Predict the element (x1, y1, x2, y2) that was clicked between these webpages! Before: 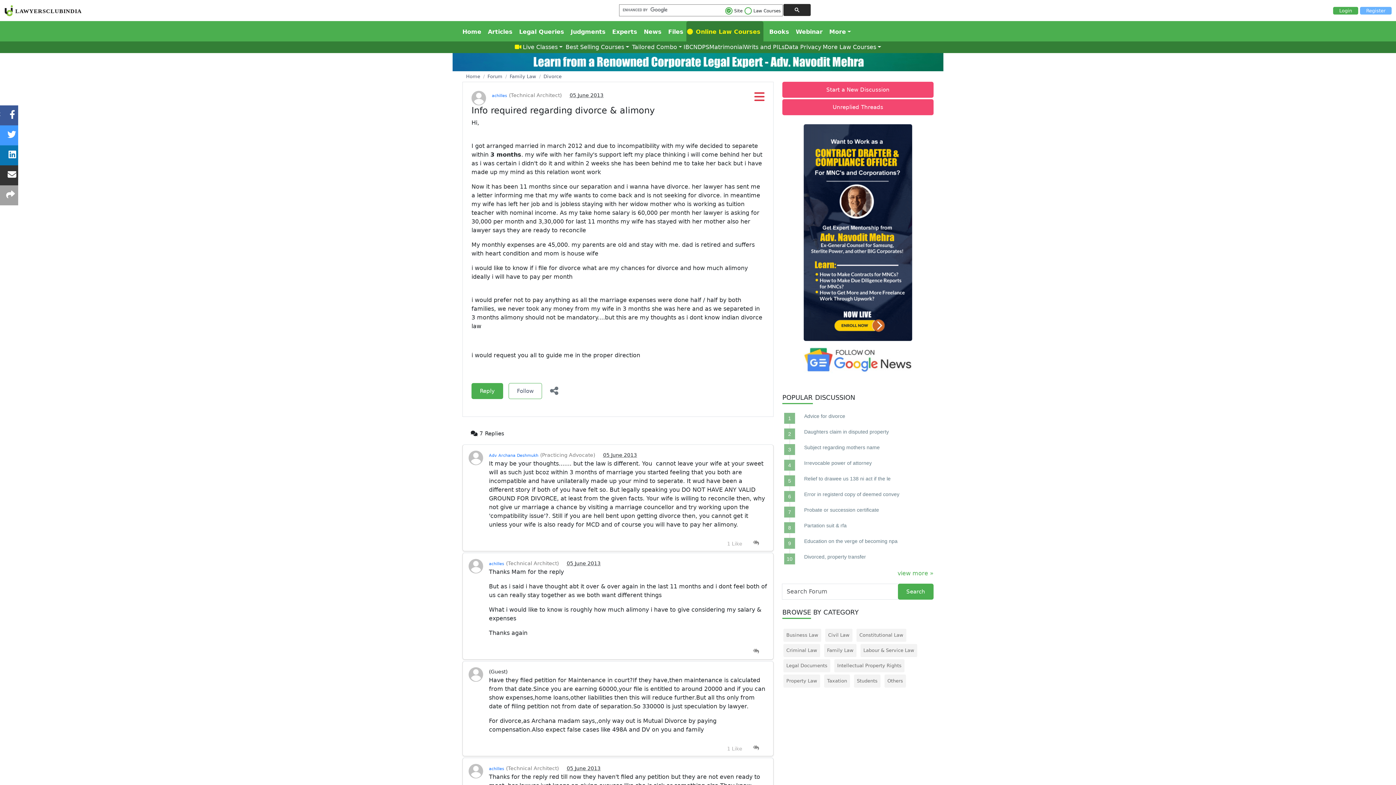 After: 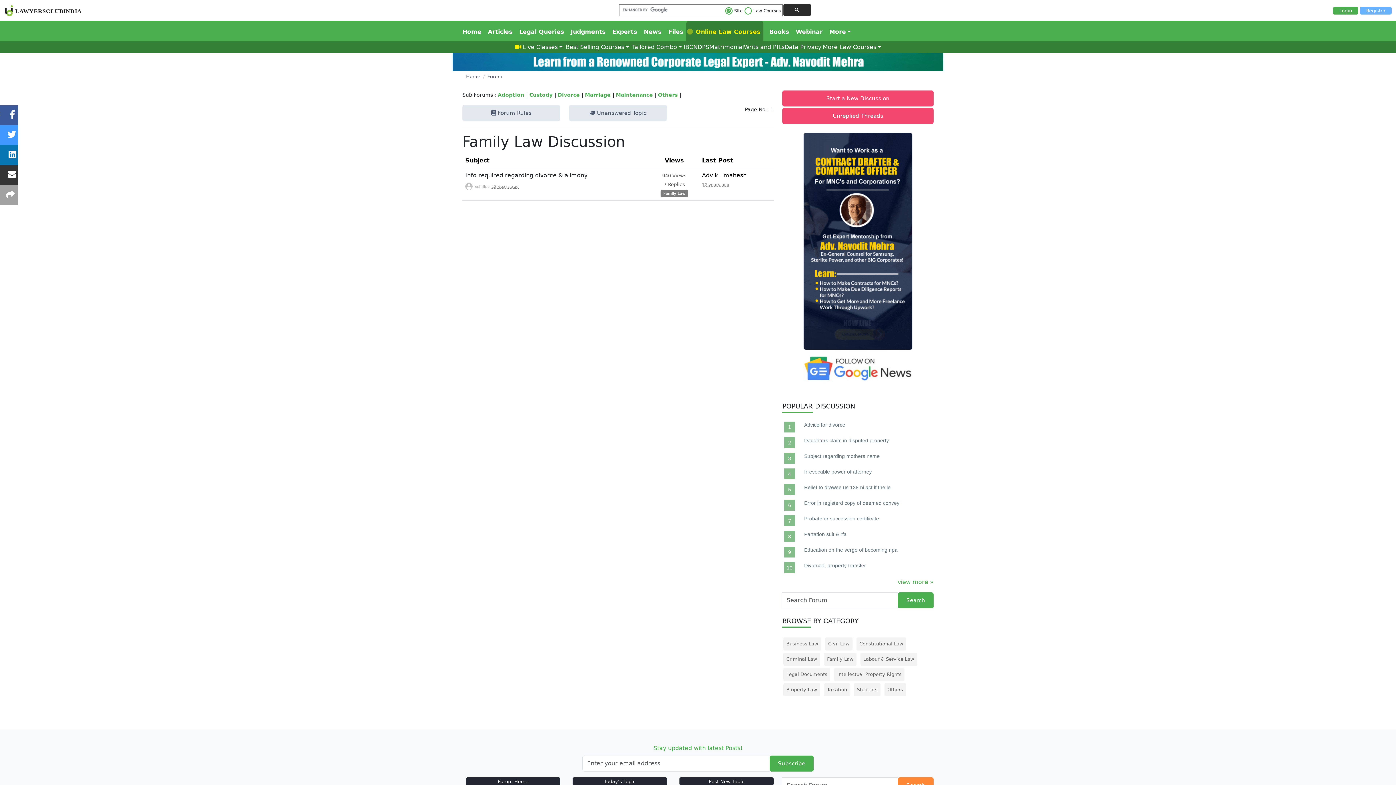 Action: bbox: (489, 767, 504, 771) label: achilles